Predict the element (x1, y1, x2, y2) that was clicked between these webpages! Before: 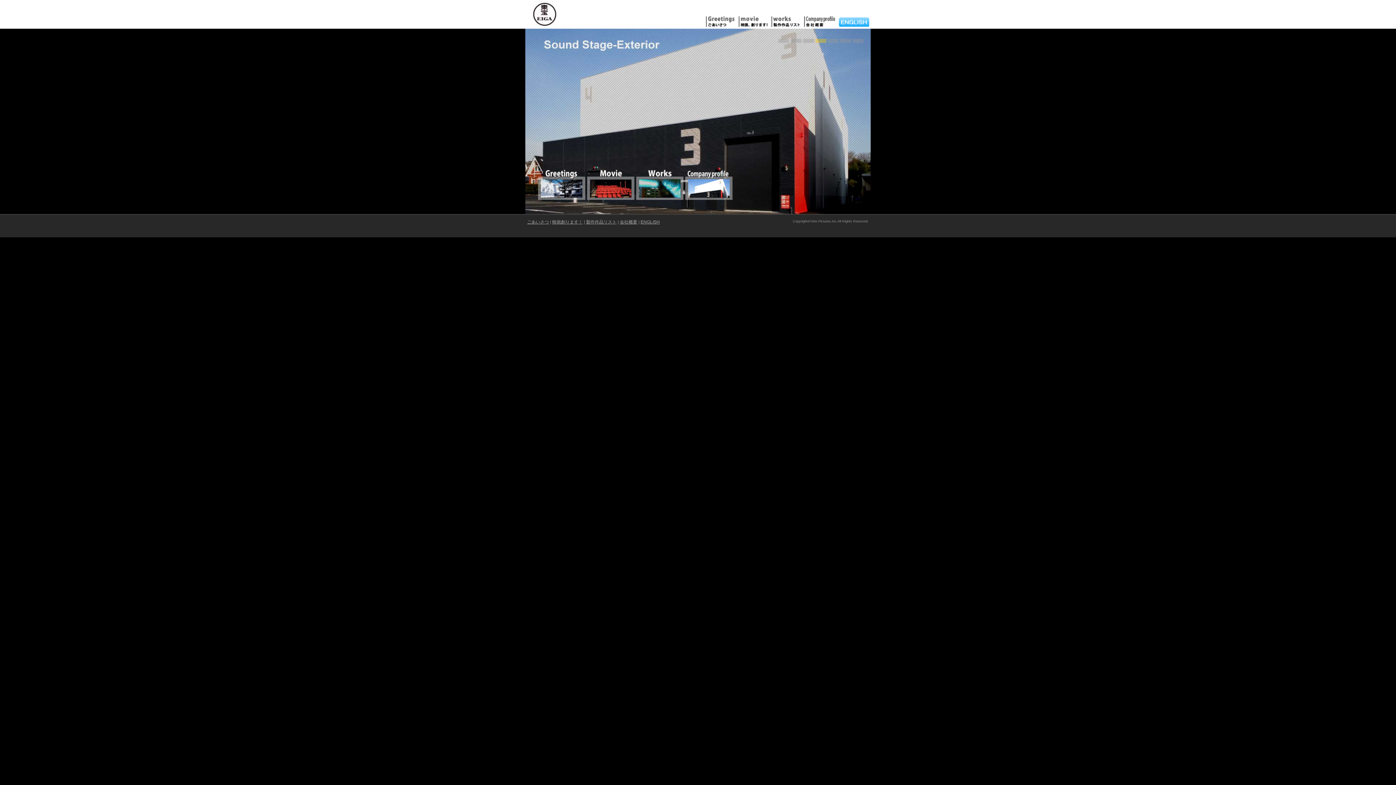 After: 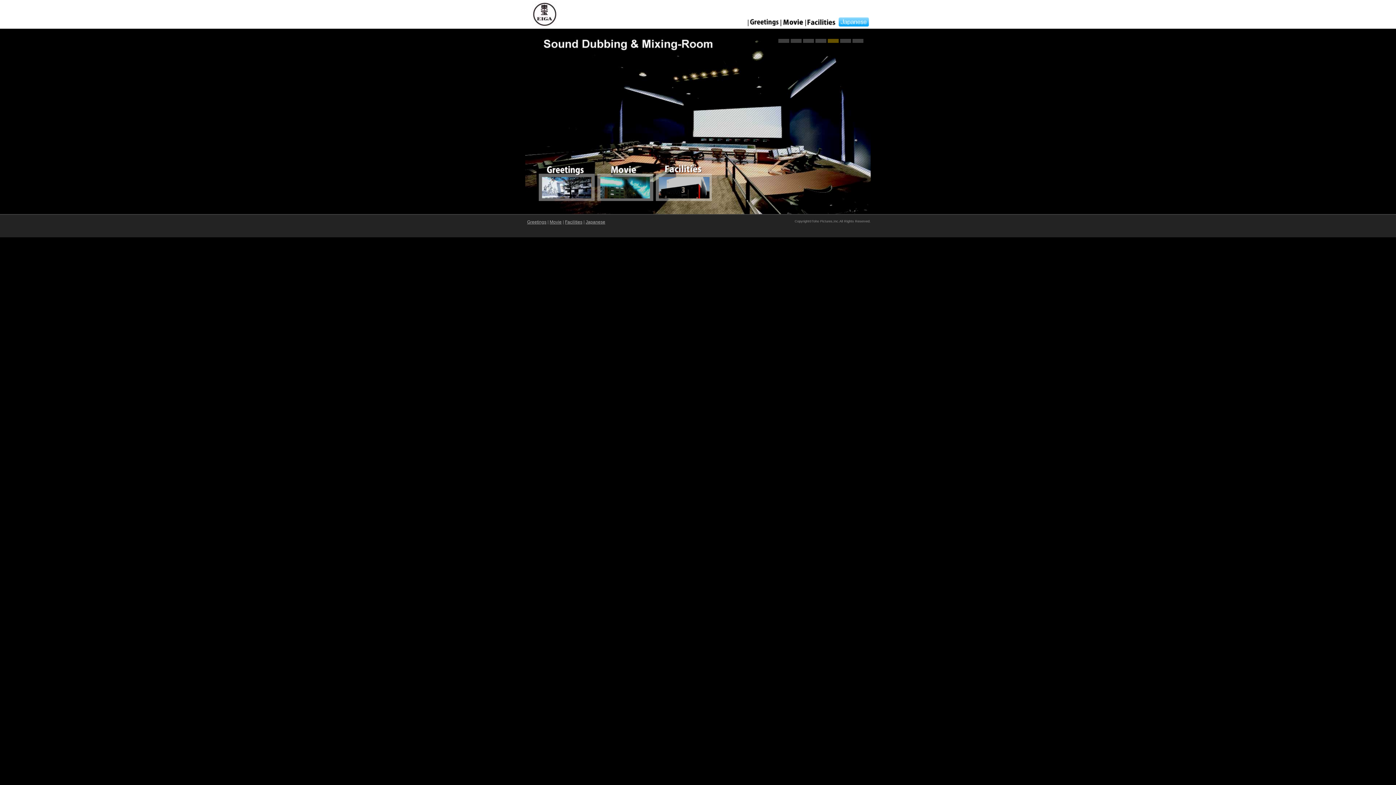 Action: label: ENGLISH bbox: (640, 219, 660, 224)